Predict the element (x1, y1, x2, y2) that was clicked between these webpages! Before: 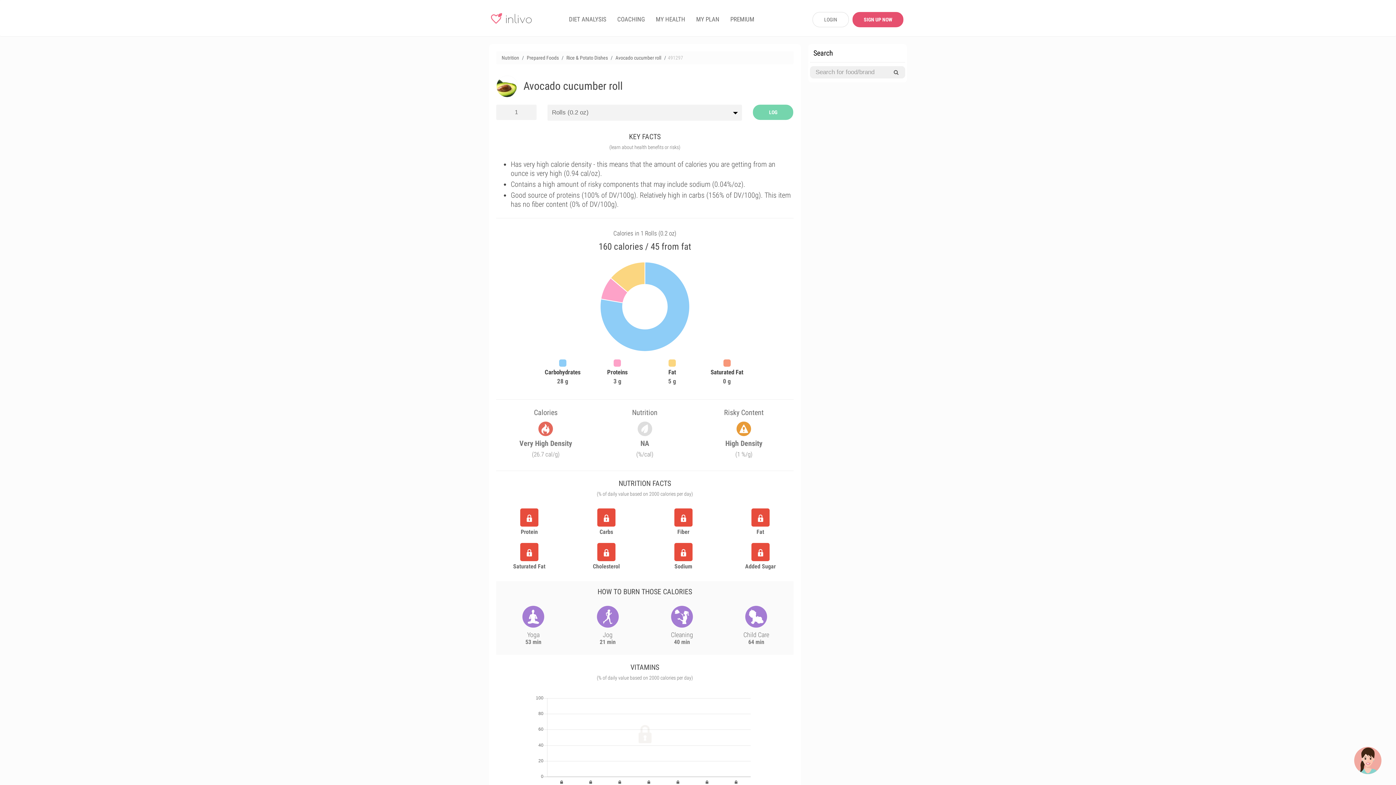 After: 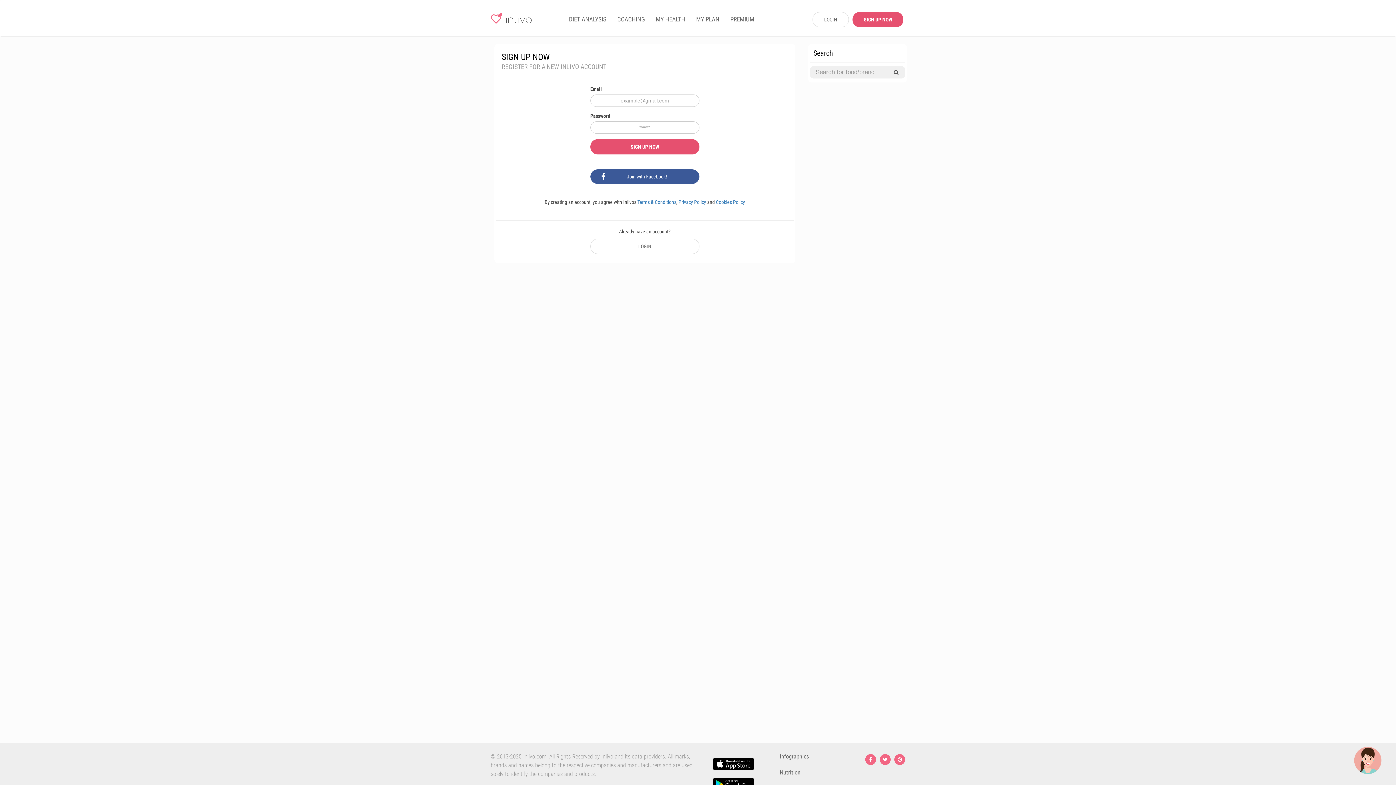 Action: bbox: (852, 12, 903, 27) label: SIGN UP NOW